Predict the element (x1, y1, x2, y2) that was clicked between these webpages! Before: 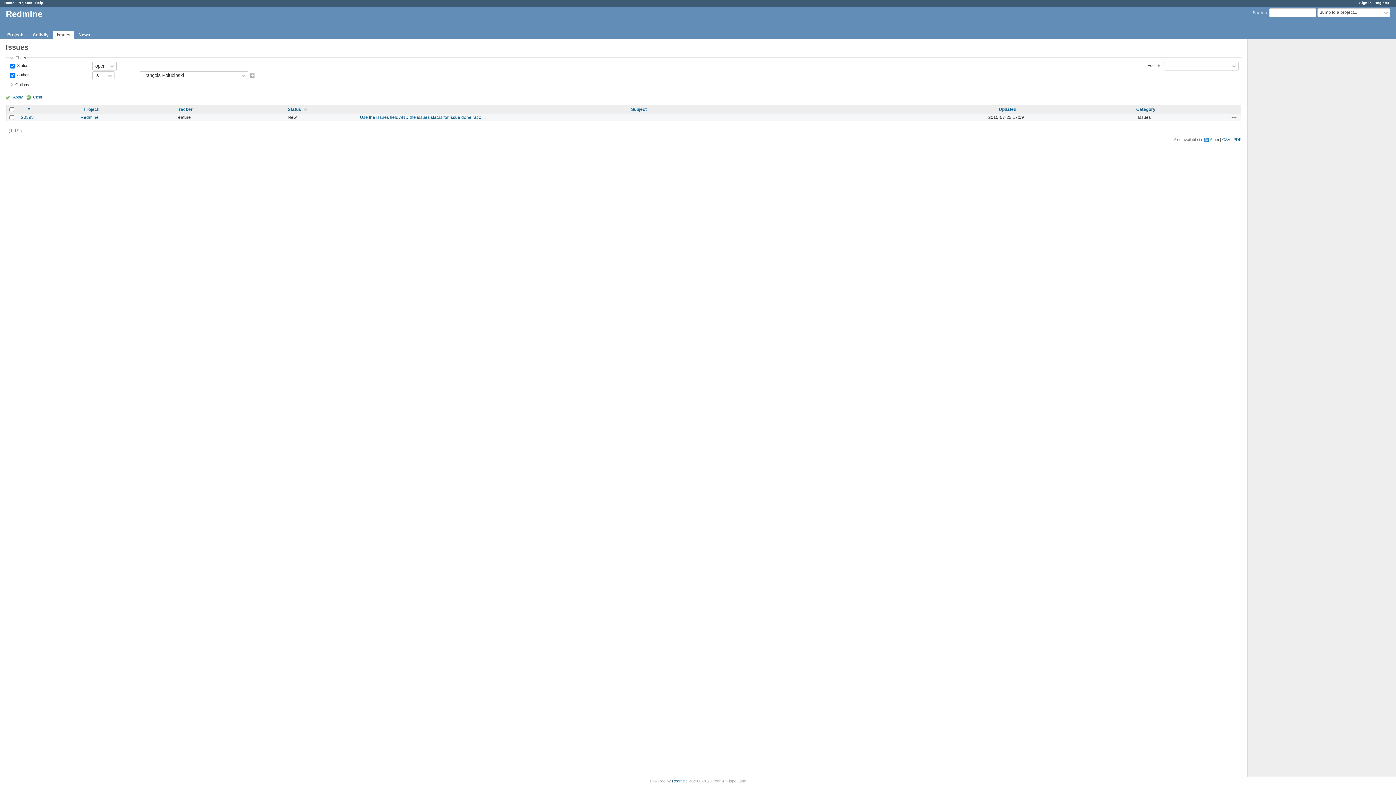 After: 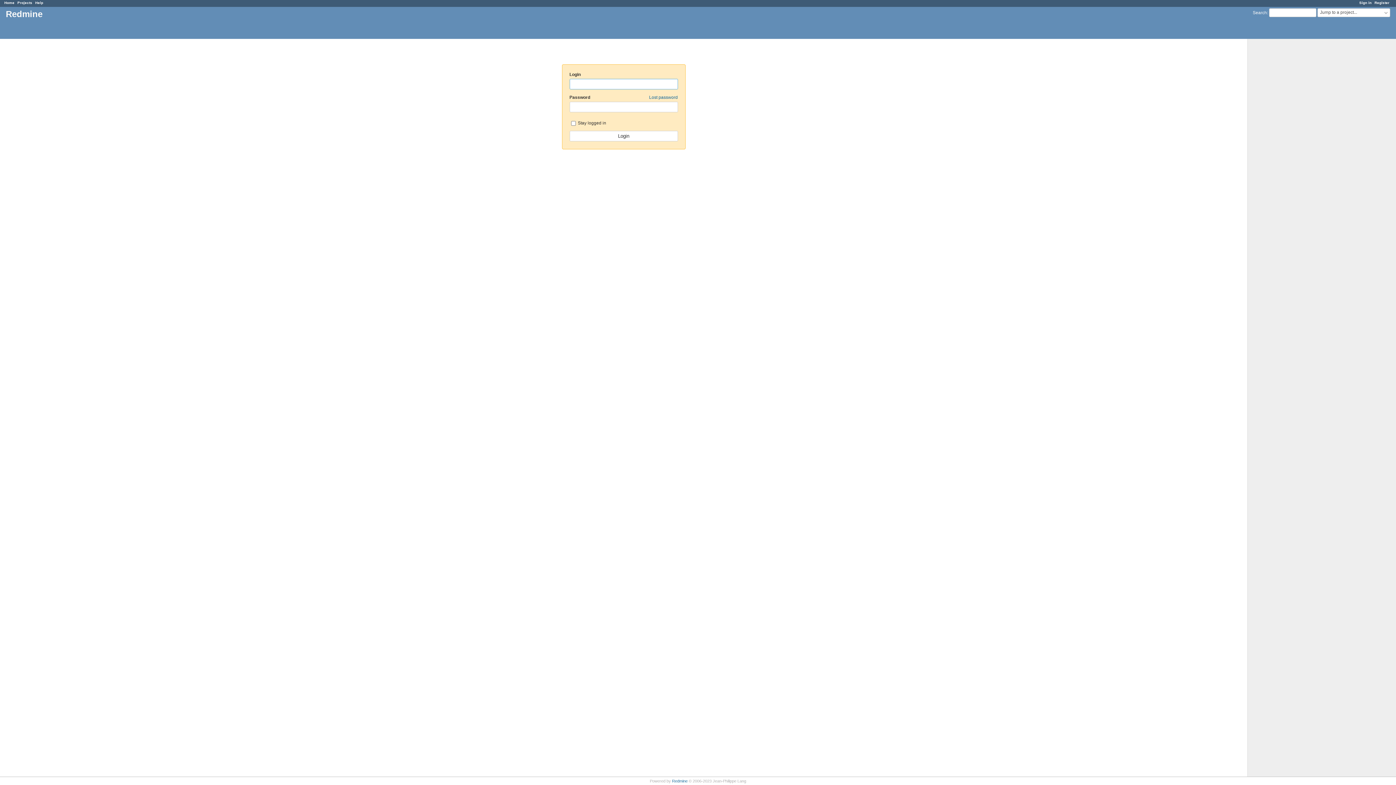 Action: label: Sign in bbox: (1359, 0, 1372, 4)